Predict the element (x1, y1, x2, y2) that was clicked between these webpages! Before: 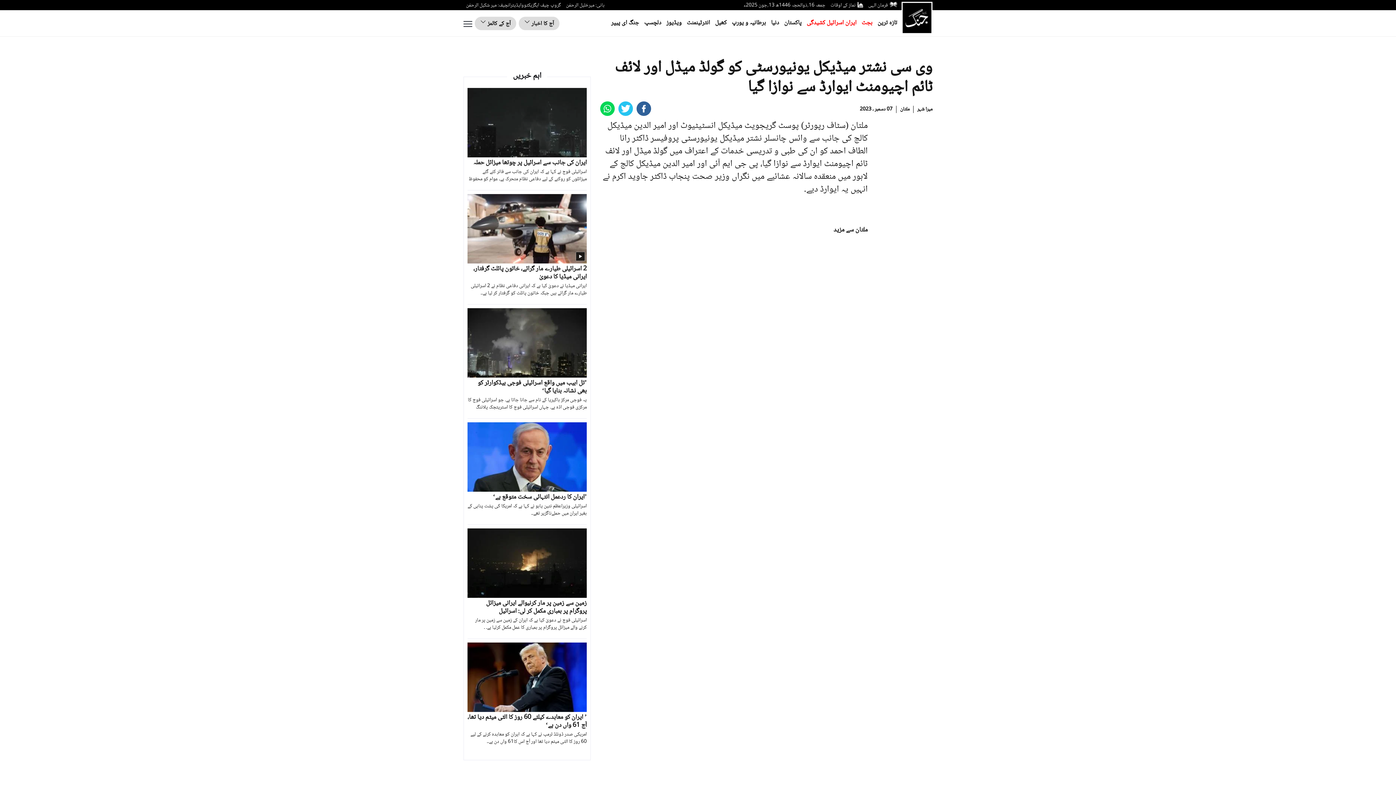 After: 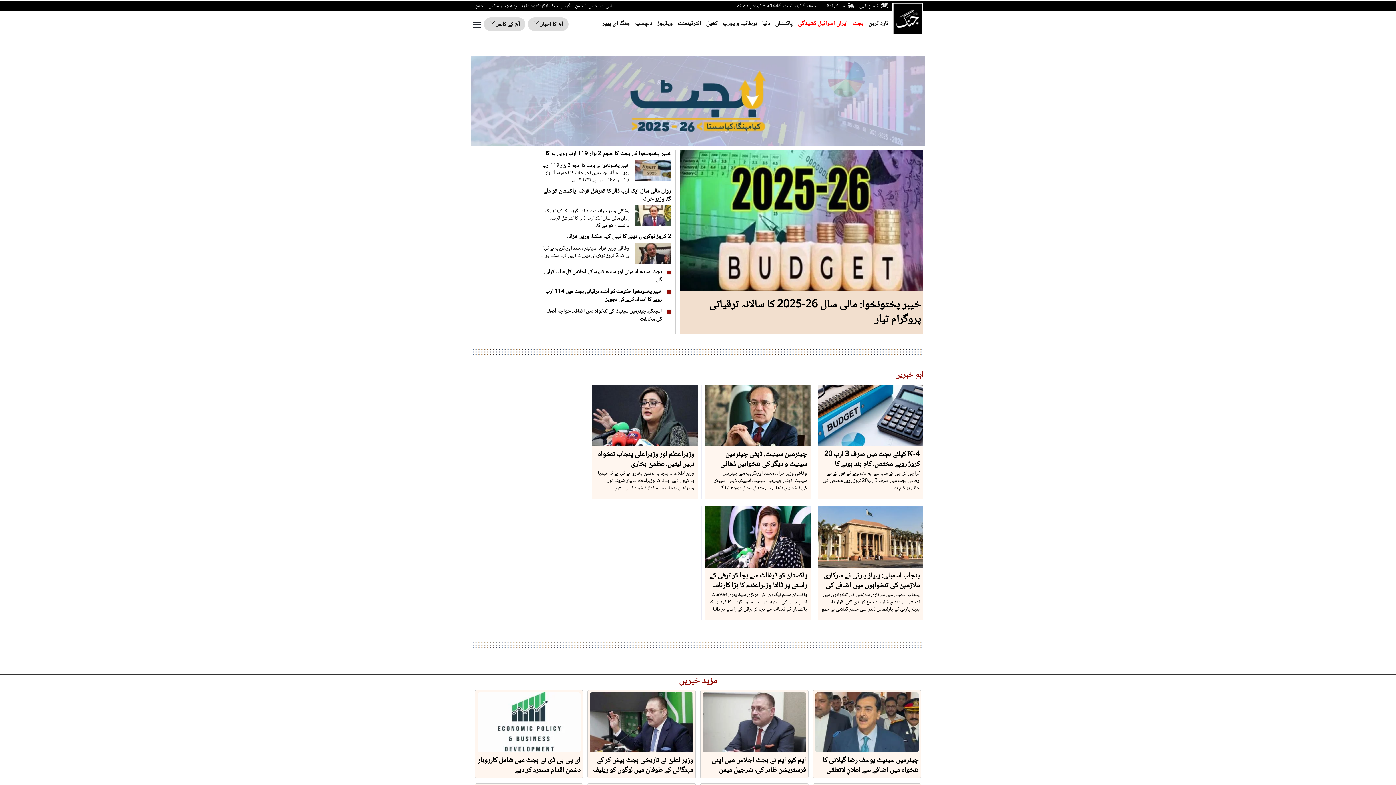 Action: label: بجٹ bbox: (861, 17, 872, 28)